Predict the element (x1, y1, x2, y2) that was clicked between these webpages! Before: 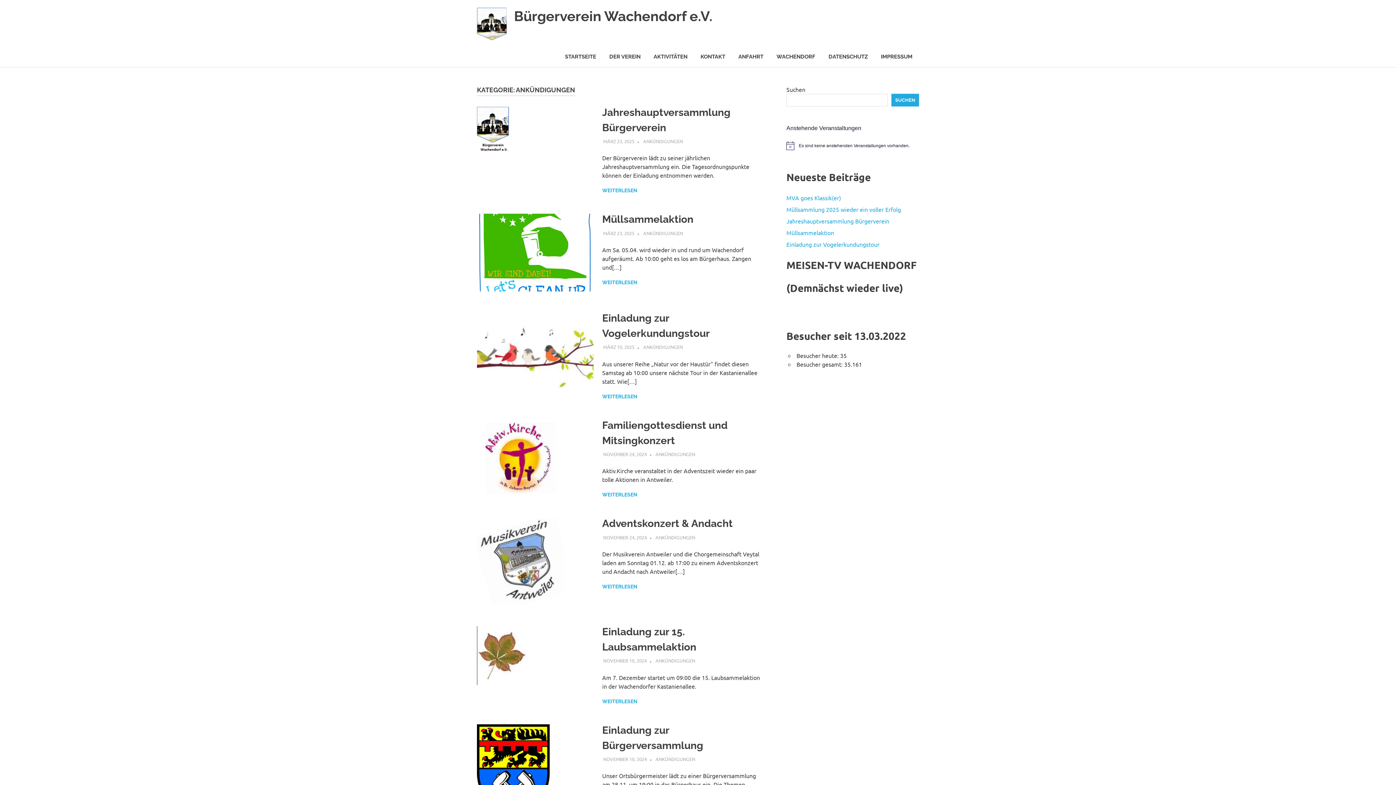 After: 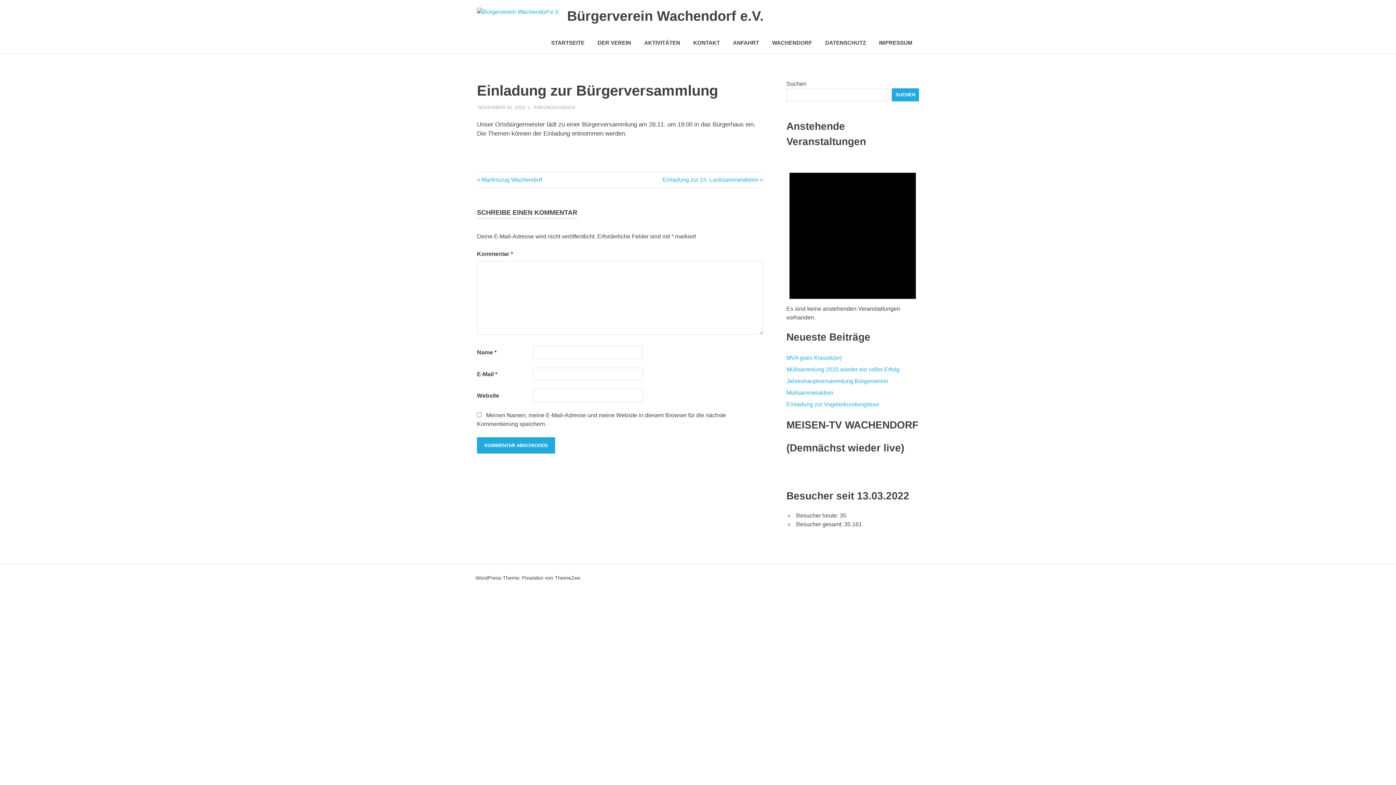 Action: bbox: (477, 723, 593, 813)